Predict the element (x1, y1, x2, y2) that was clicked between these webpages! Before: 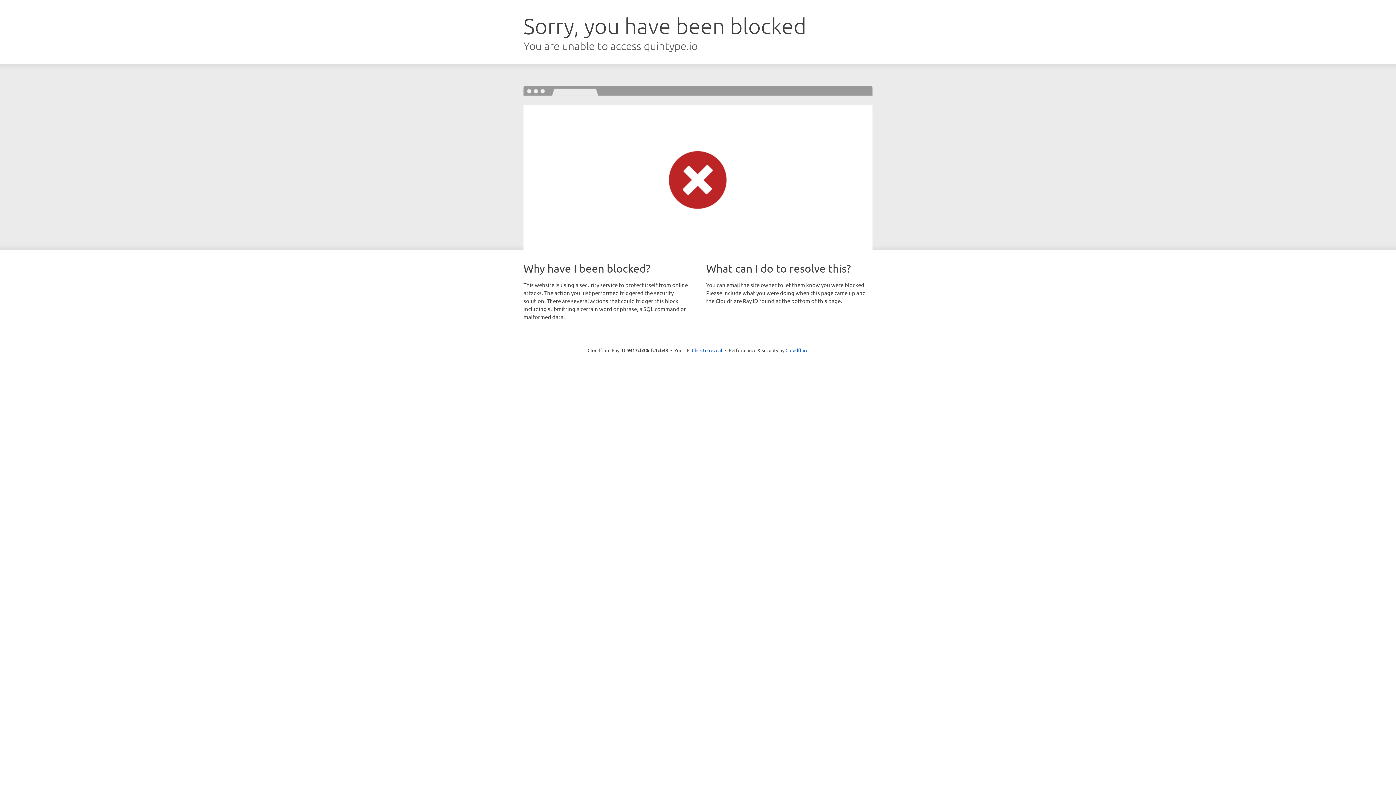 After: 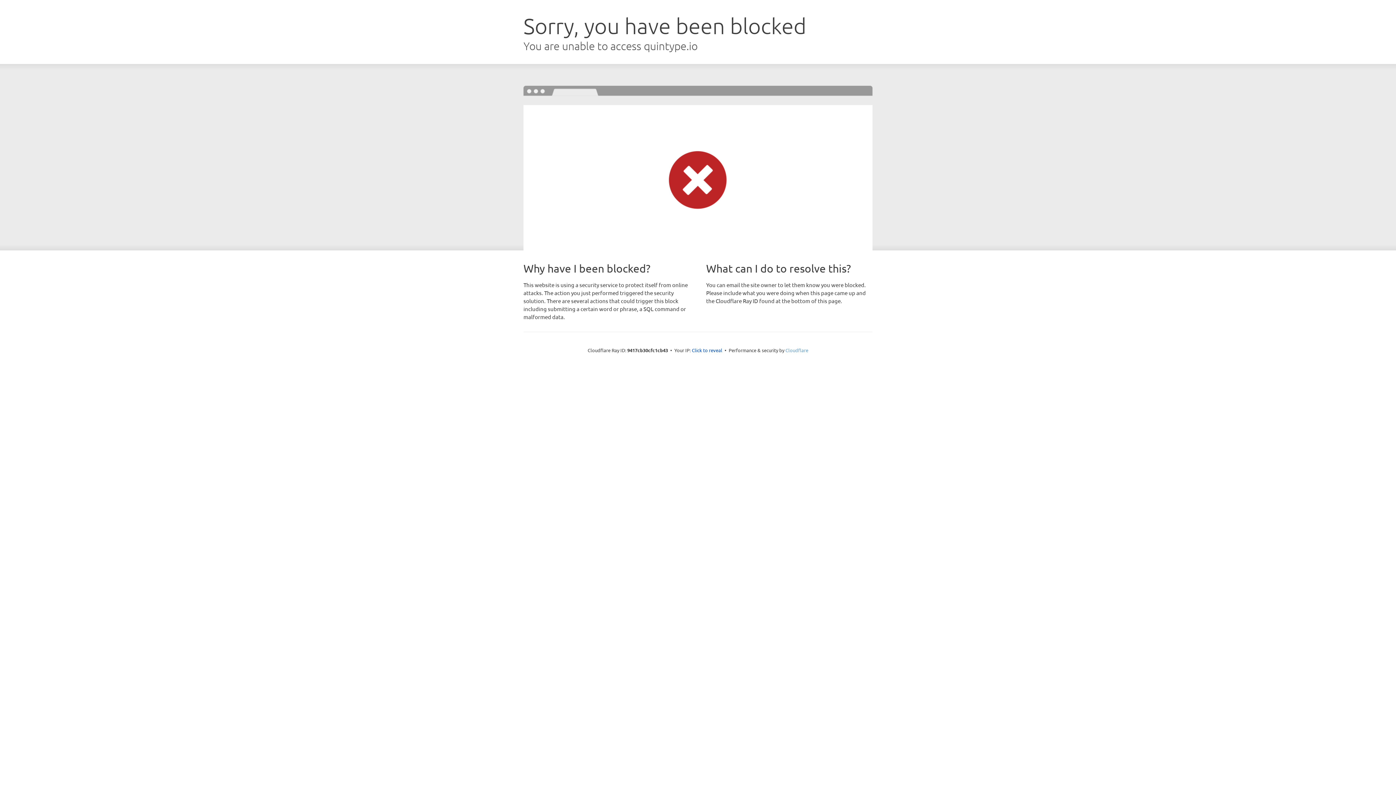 Action: bbox: (785, 347, 808, 353) label: Cloudflare